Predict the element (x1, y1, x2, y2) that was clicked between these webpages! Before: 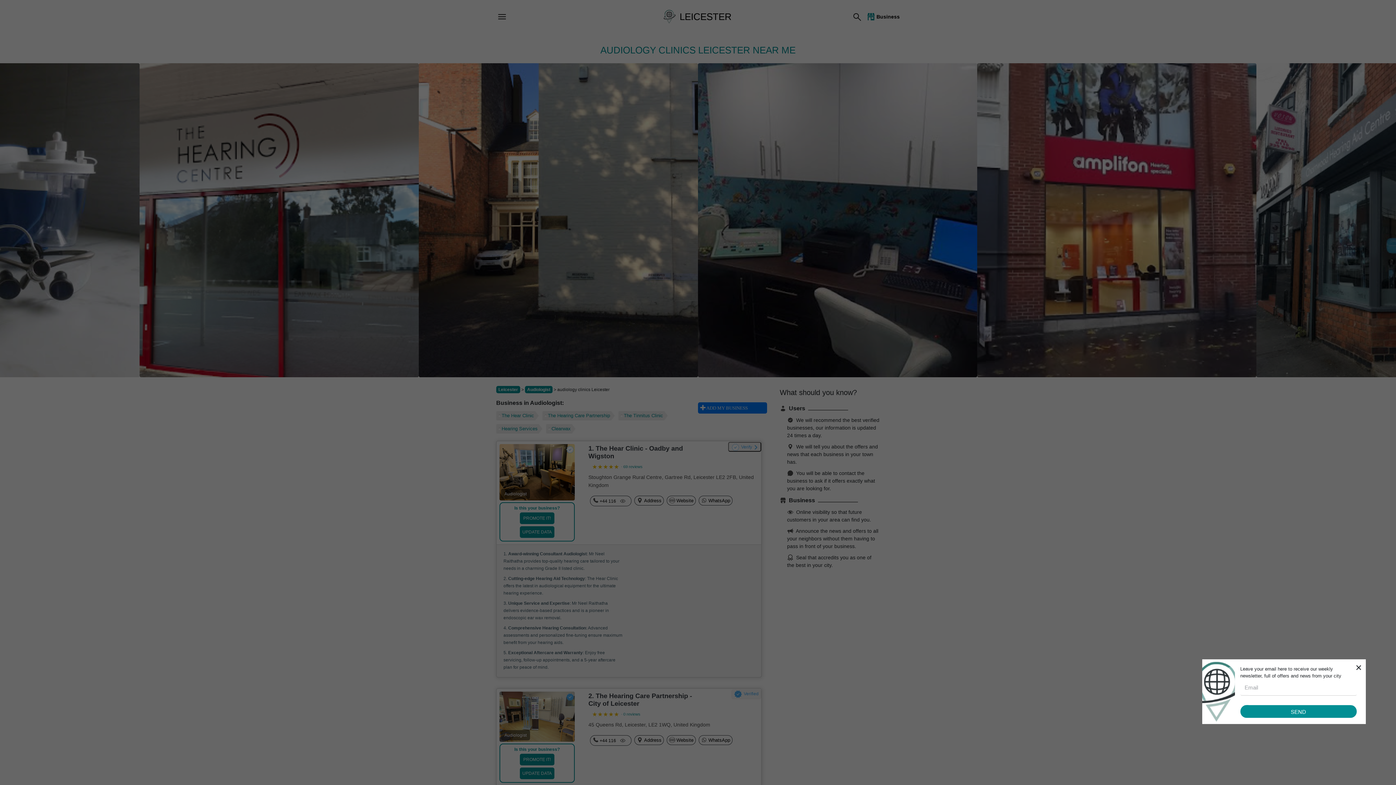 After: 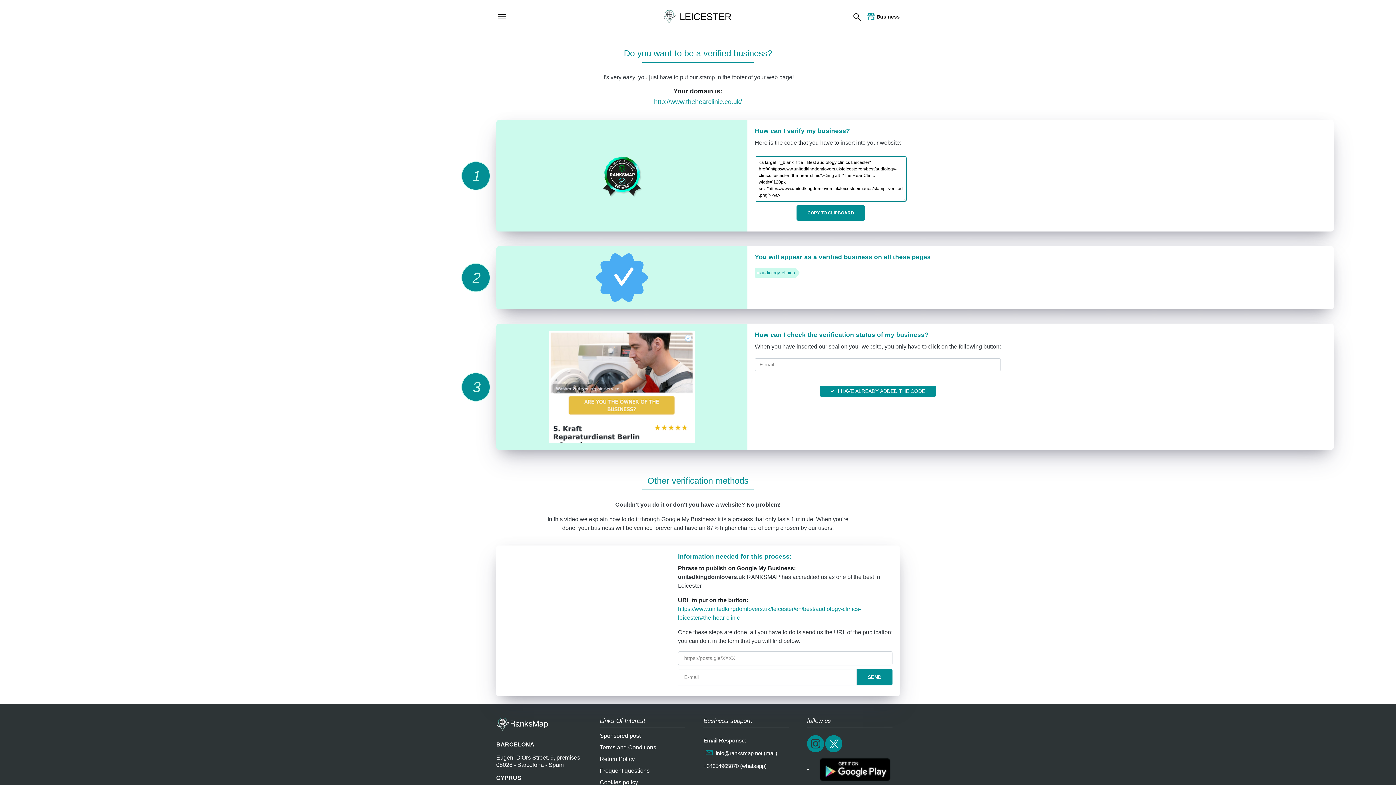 Action: bbox: (728, 442, 761, 452) label: Verify